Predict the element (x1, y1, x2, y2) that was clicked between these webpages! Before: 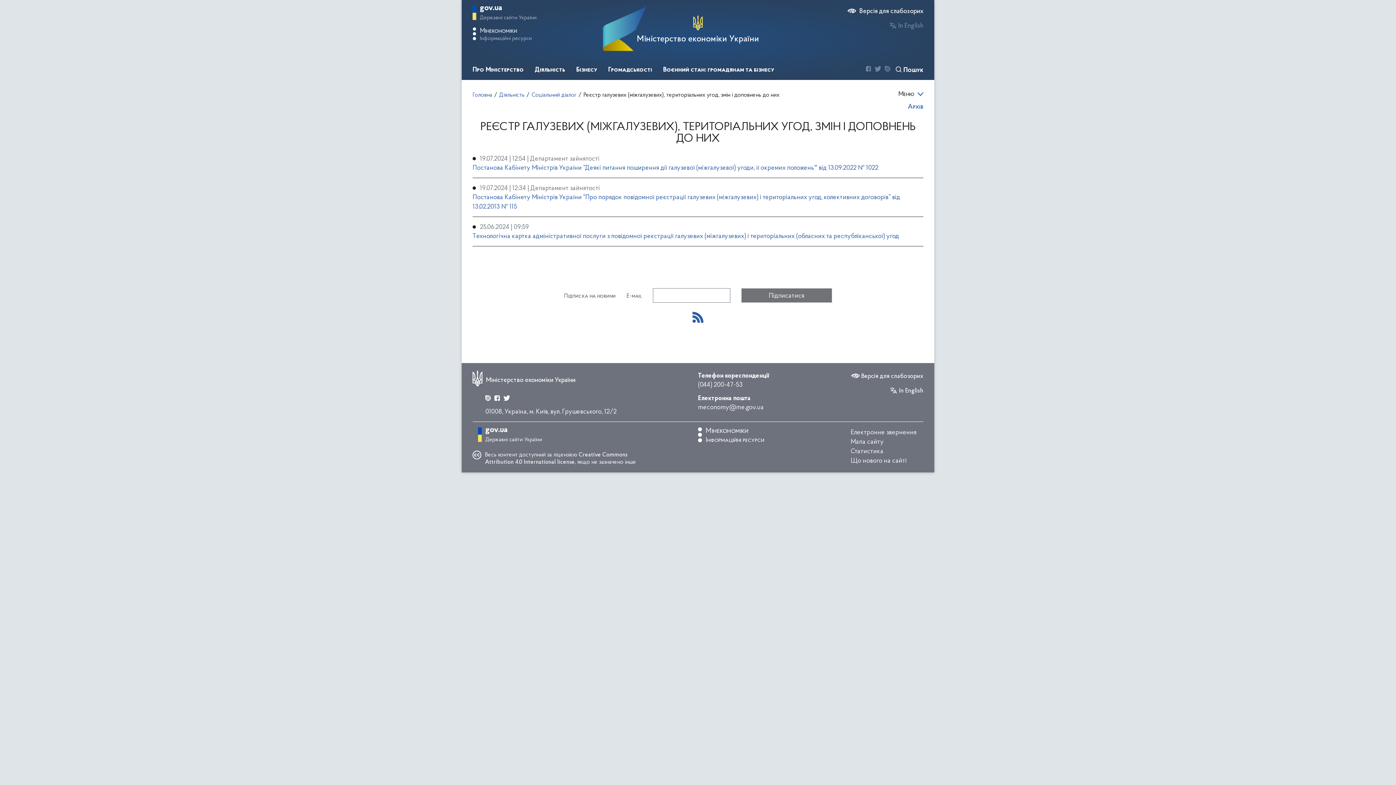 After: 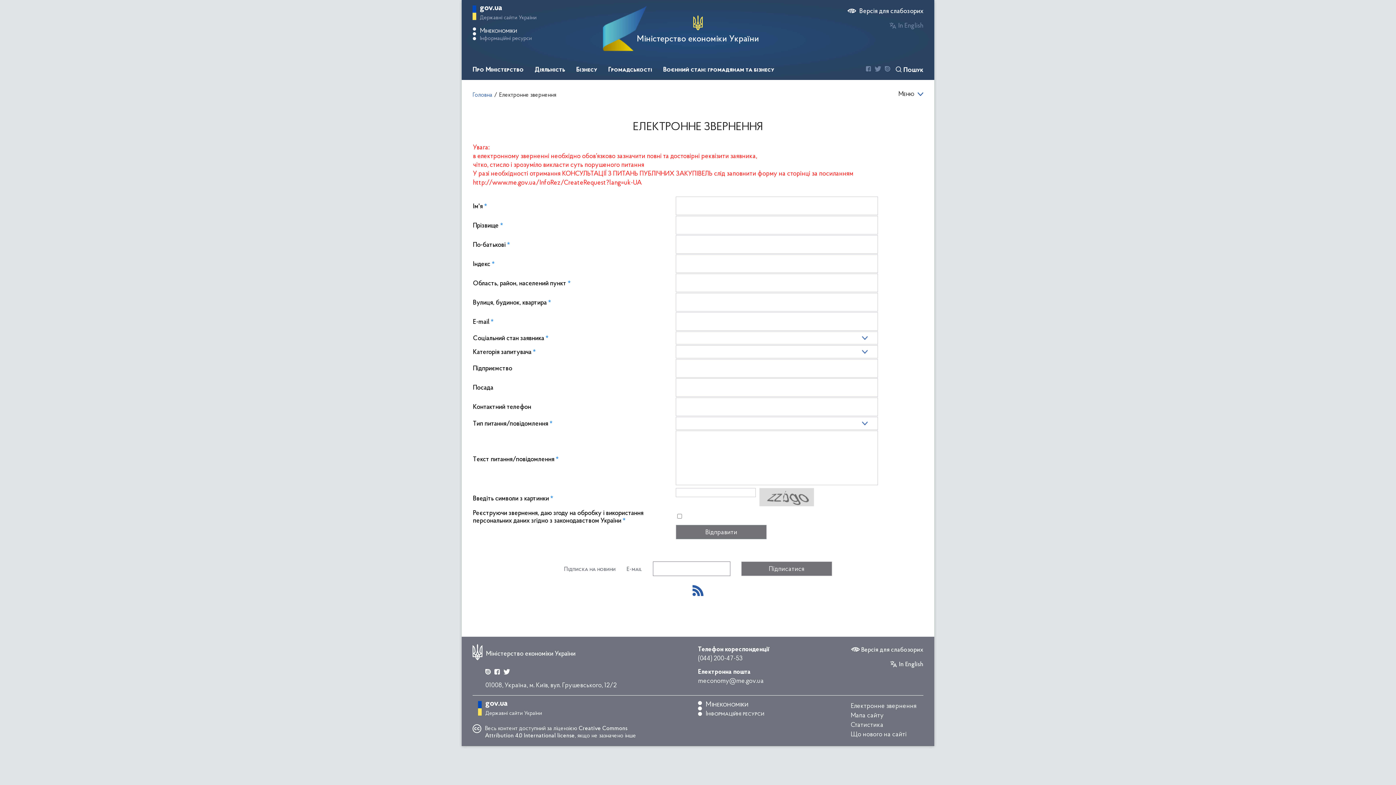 Action: label: Електронне звернення bbox: (850, 427, 923, 437)